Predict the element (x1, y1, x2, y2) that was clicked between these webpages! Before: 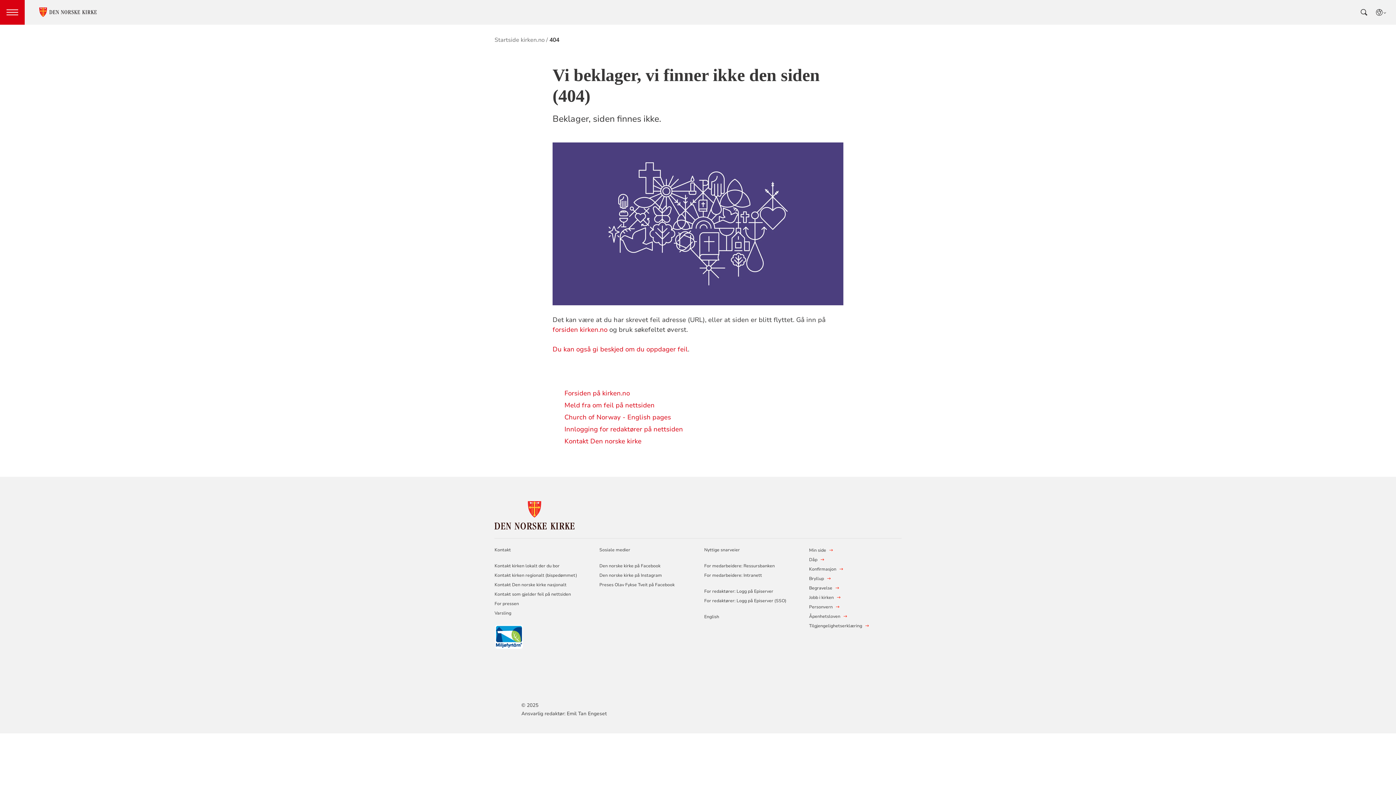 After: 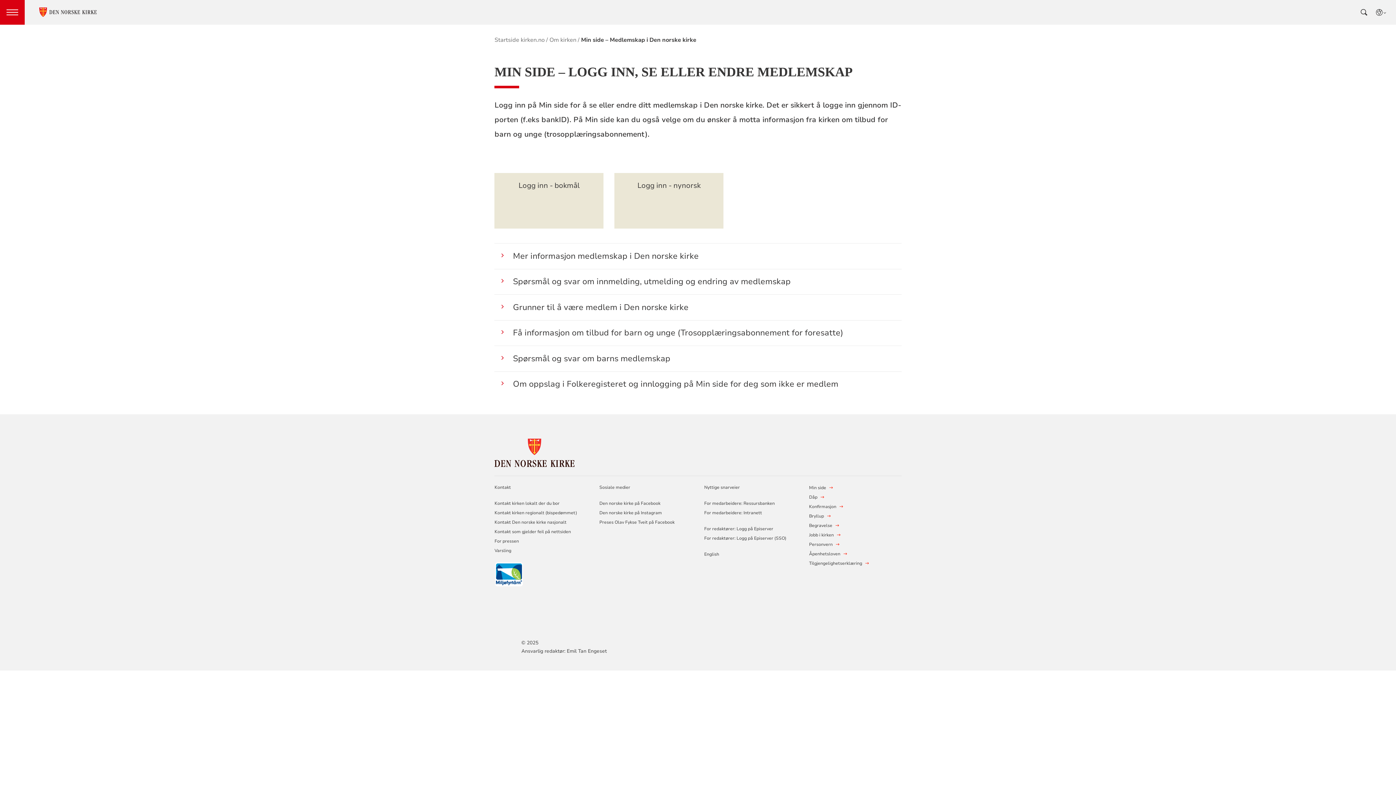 Action: bbox: (809, 546, 826, 554) label: Min side